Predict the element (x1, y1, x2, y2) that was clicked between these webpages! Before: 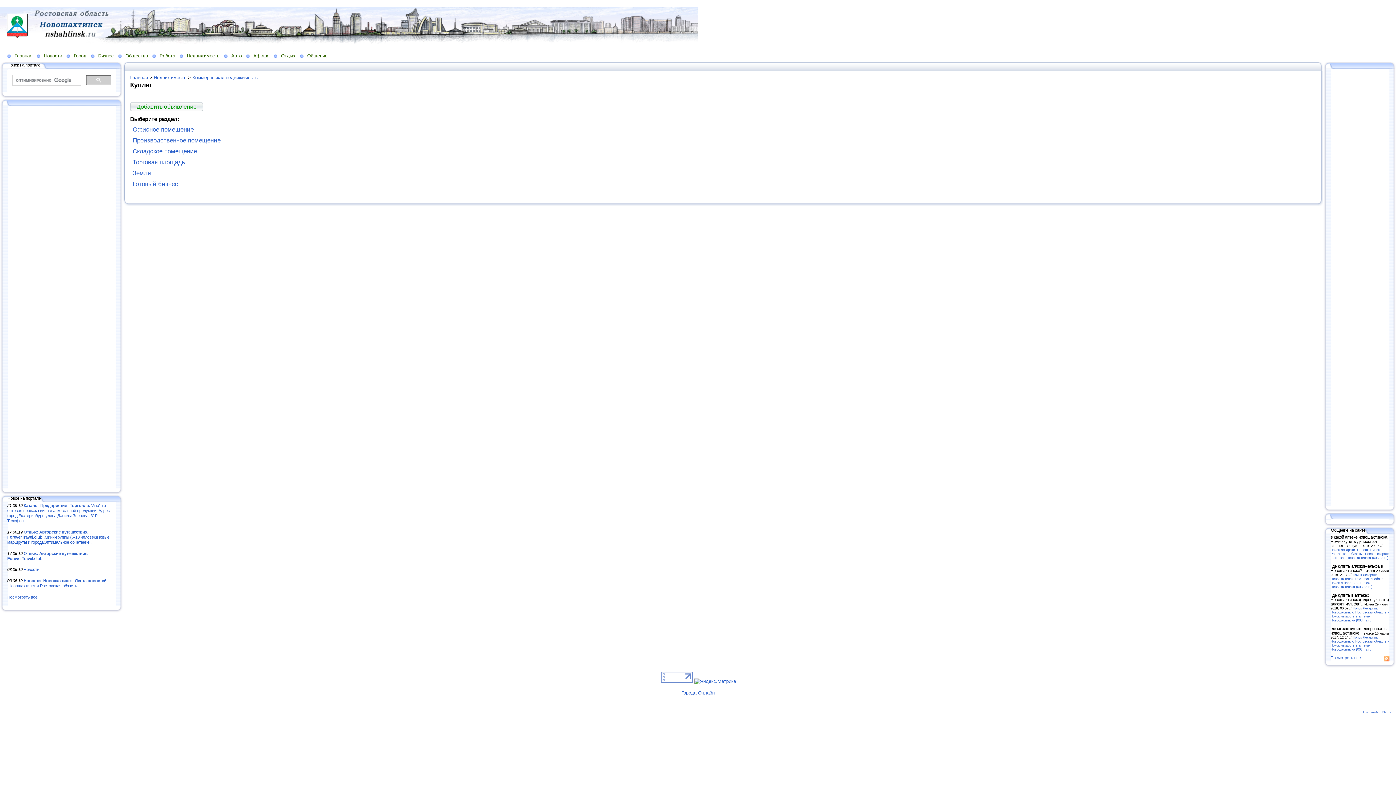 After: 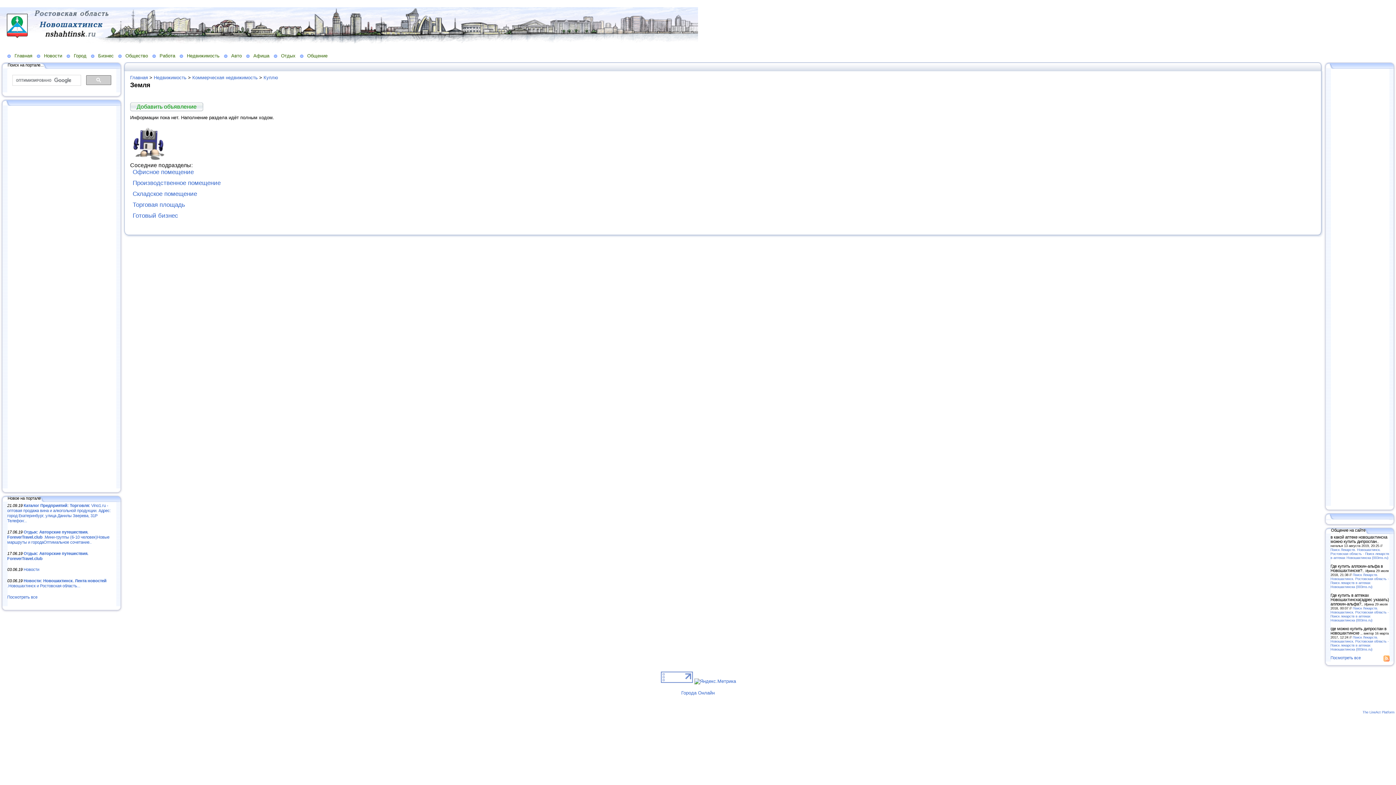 Action: label: Земля bbox: (132, 169, 150, 176)